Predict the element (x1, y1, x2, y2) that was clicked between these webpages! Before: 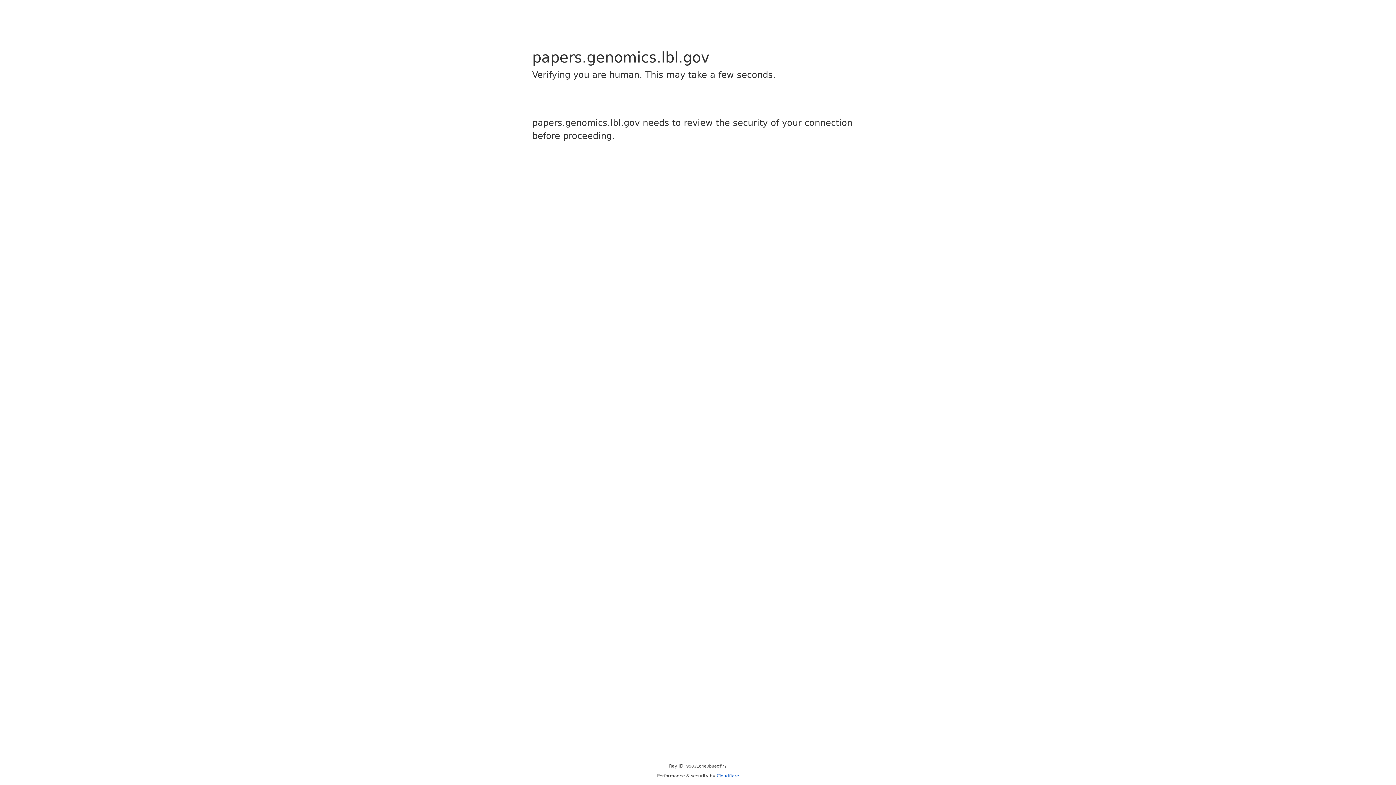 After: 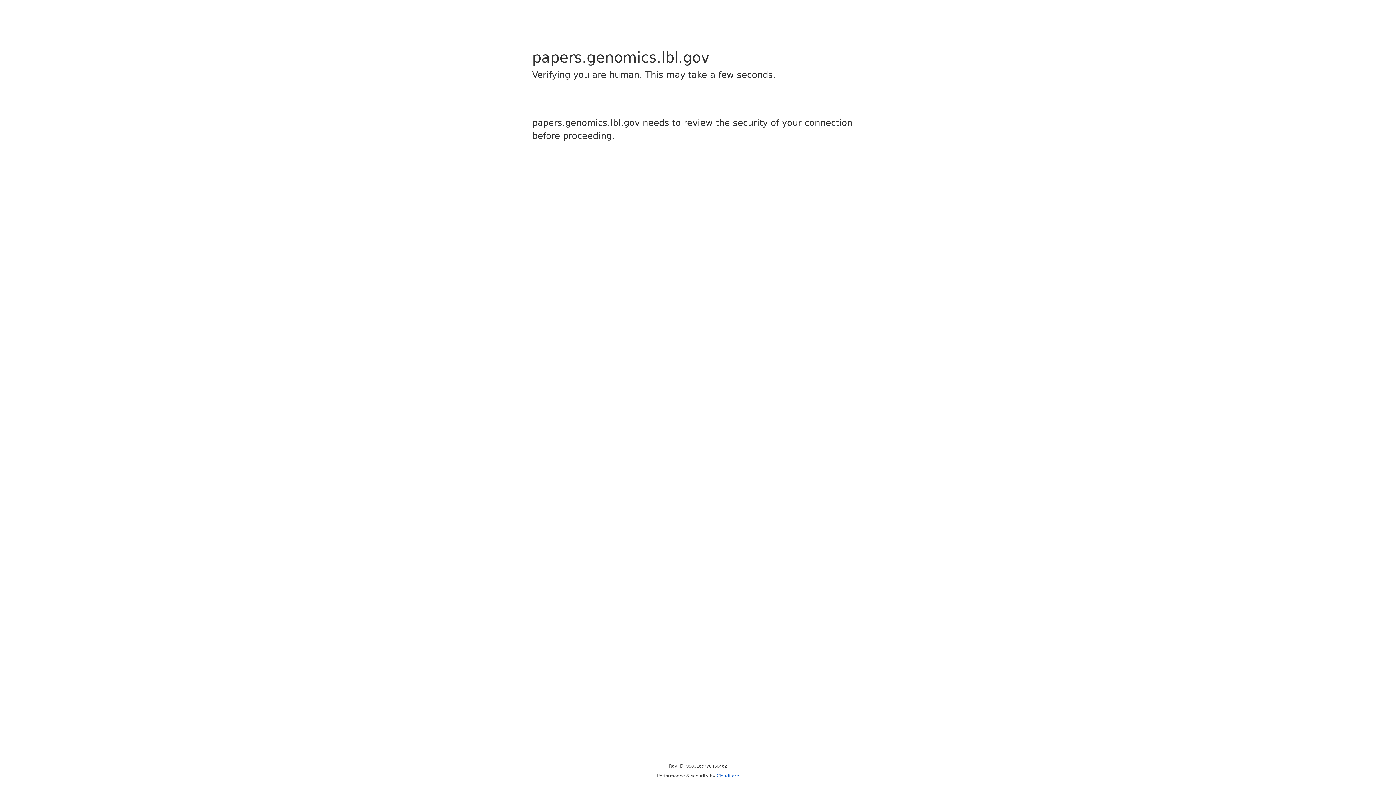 Action: label: Cloudflare bbox: (716, 773, 739, 778)